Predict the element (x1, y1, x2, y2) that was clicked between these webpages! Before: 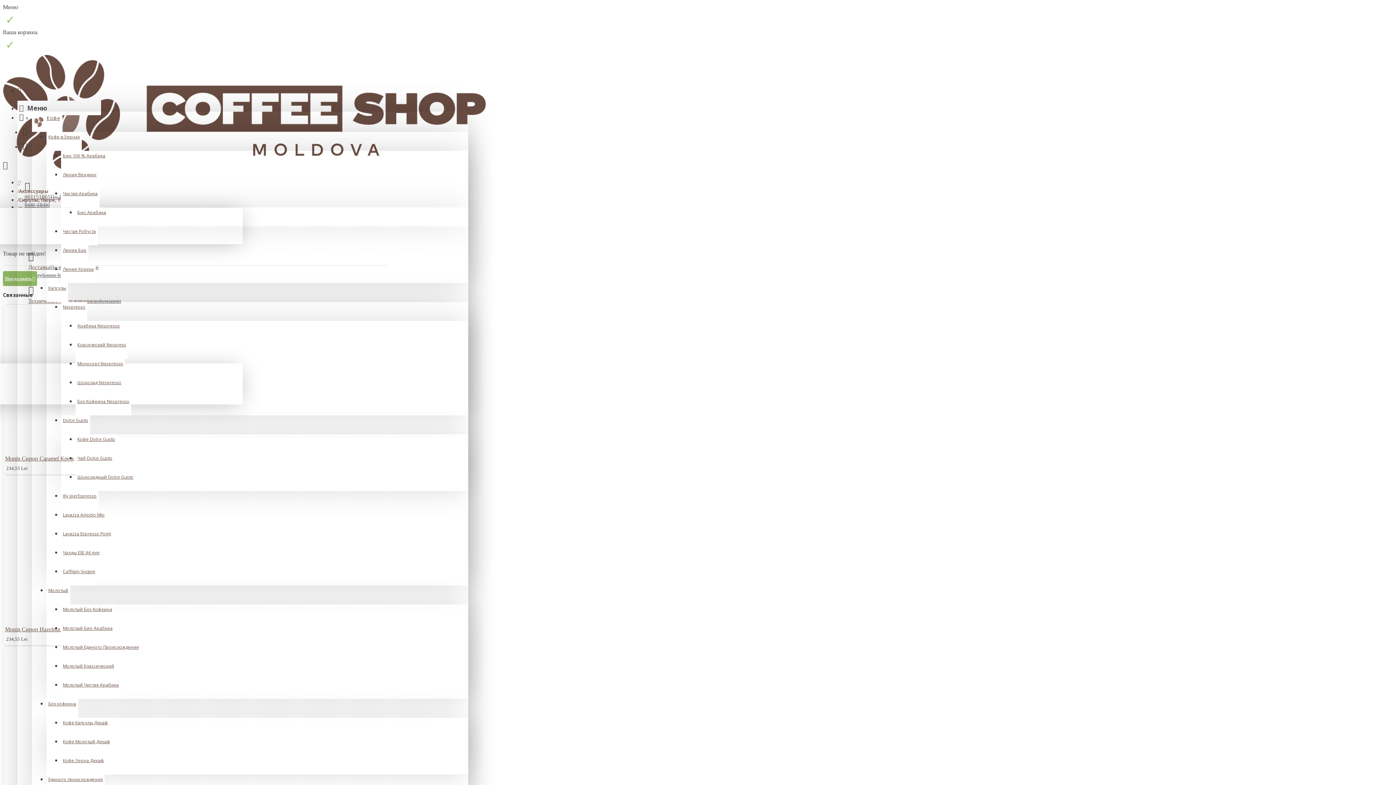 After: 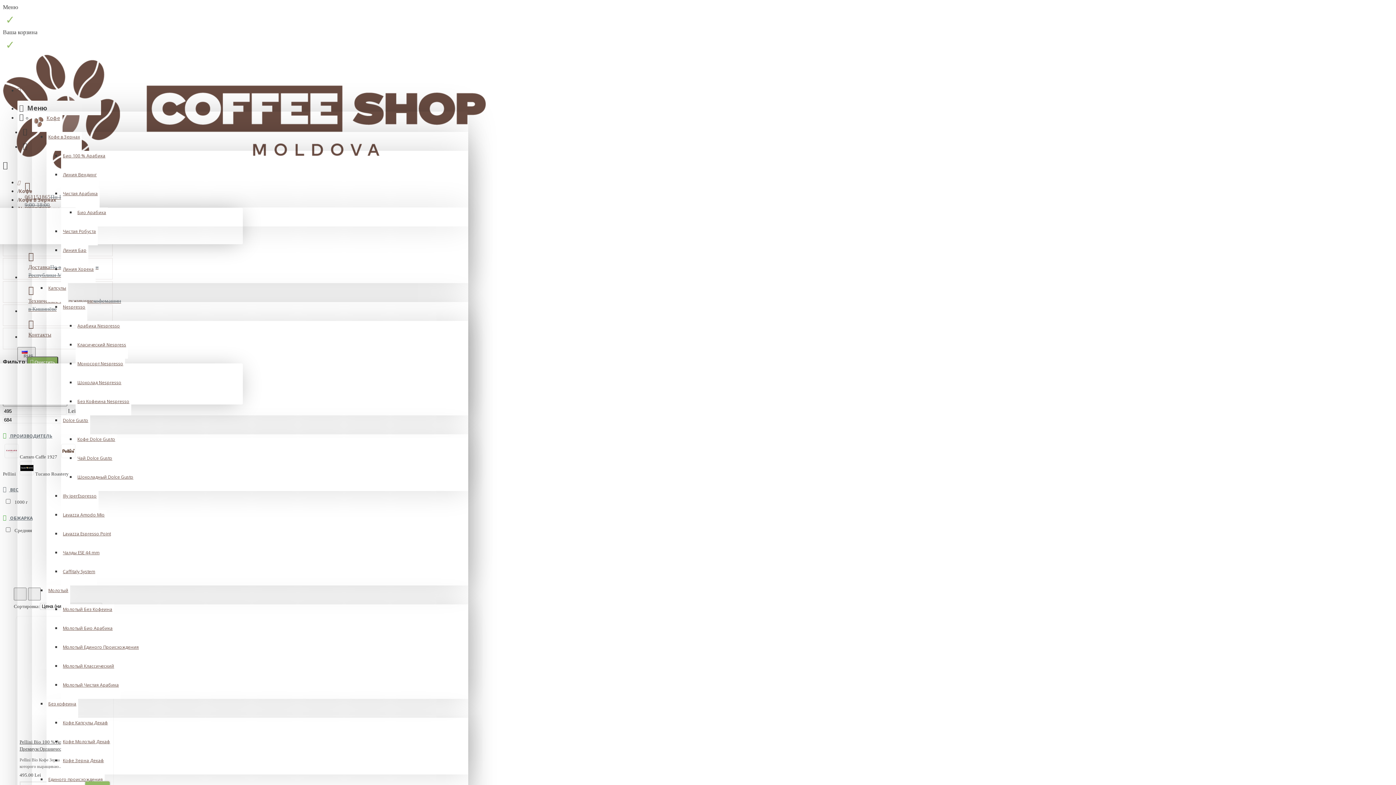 Action: bbox: (75, 207, 108, 226) label: Био Арабика